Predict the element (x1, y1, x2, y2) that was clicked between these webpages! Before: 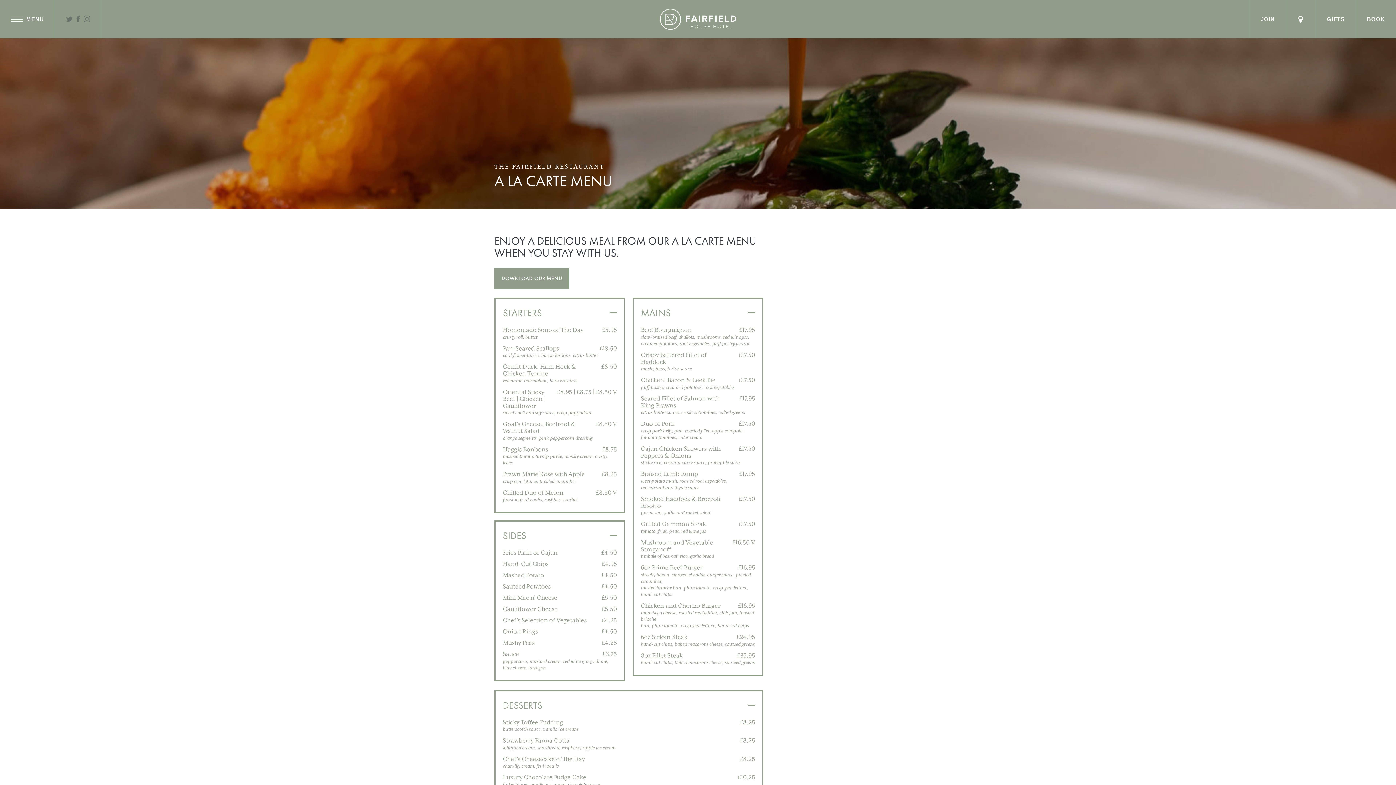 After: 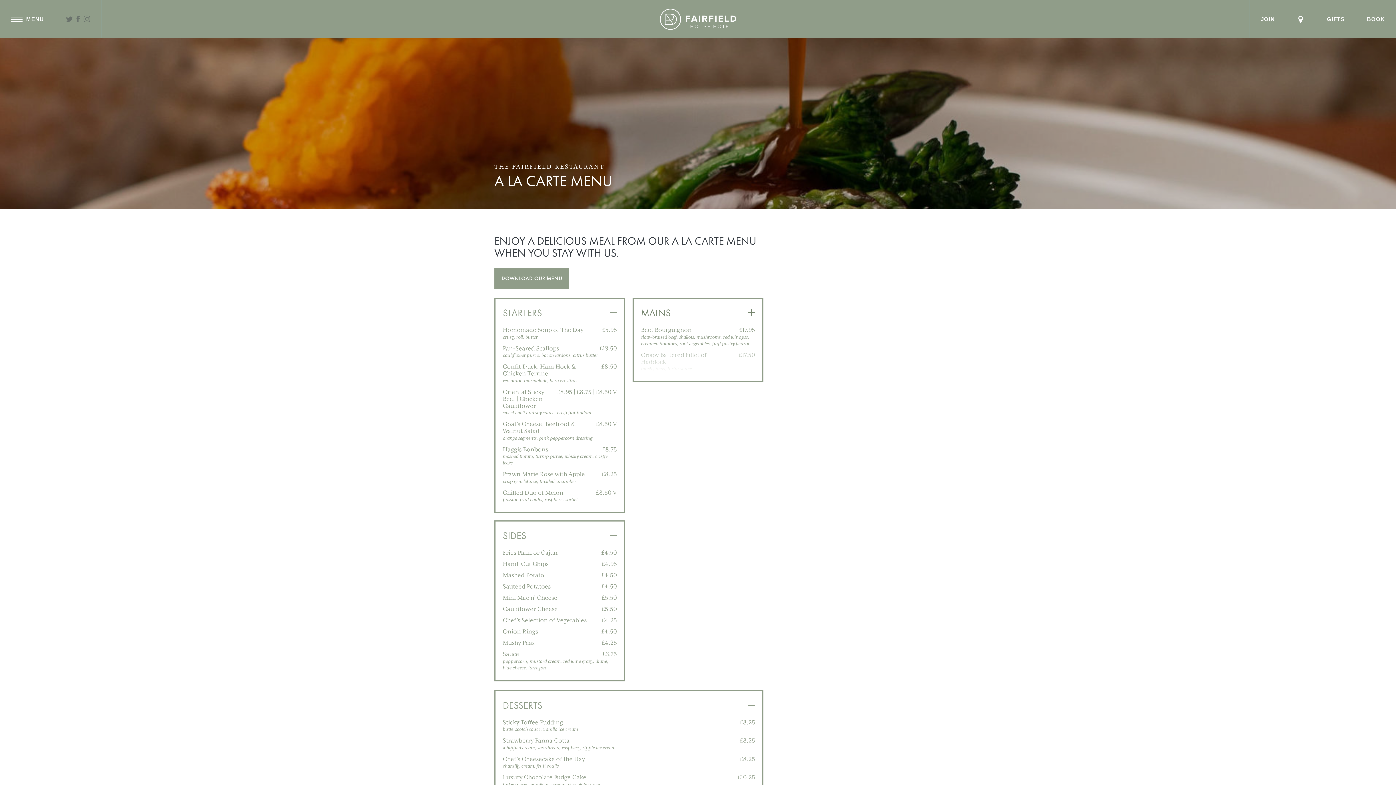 Action: bbox: (641, 307, 755, 318) label: MAINS